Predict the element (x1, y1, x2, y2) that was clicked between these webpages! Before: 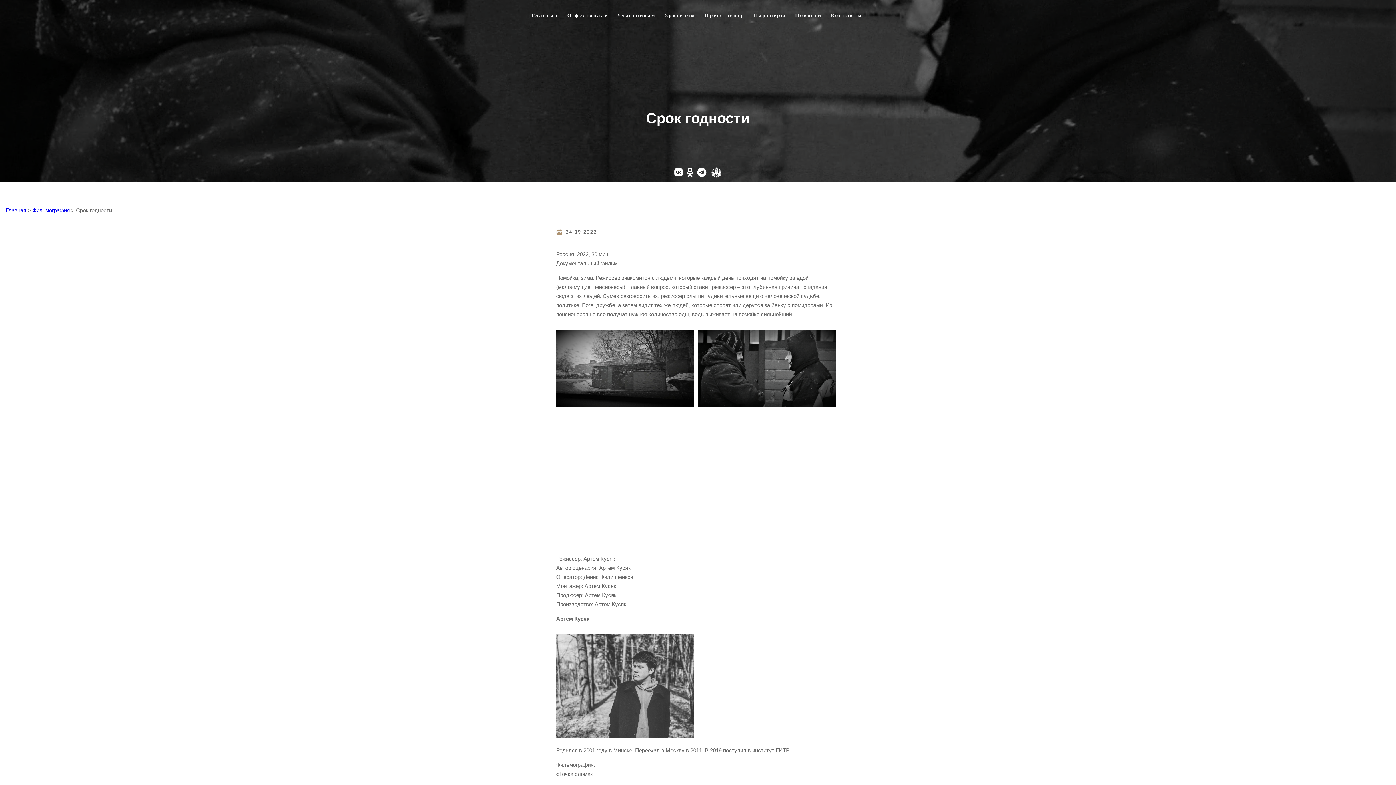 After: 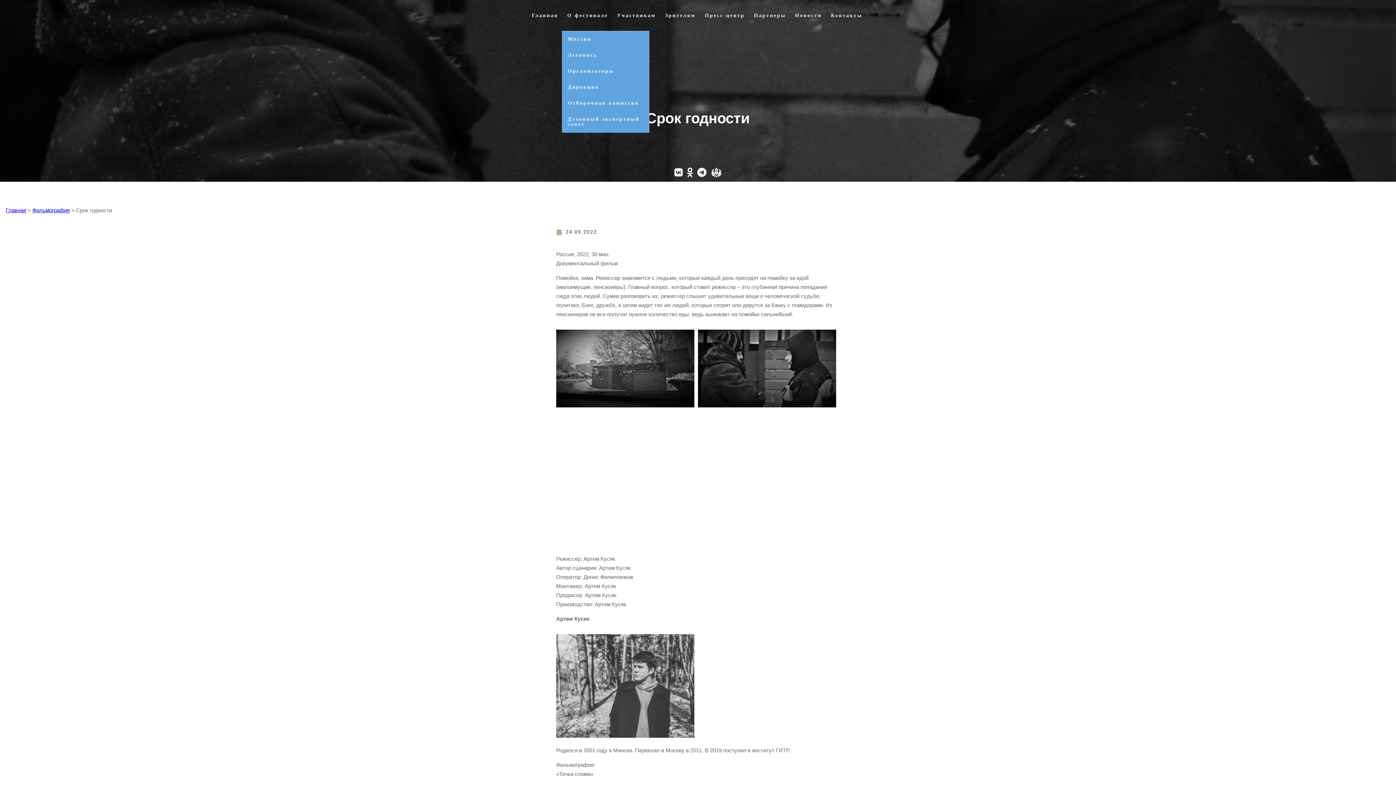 Action: bbox: (562, 0, 611, 30) label: О фестивале